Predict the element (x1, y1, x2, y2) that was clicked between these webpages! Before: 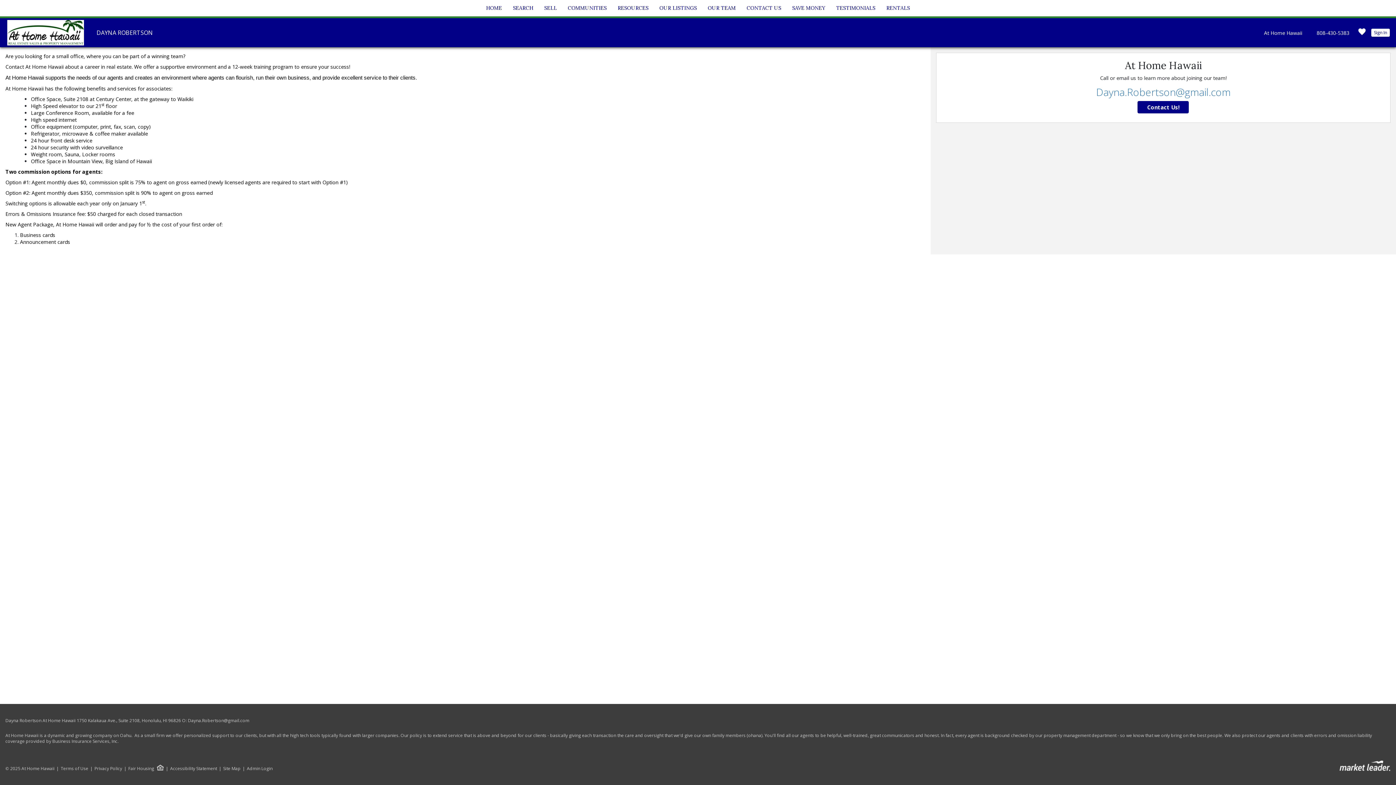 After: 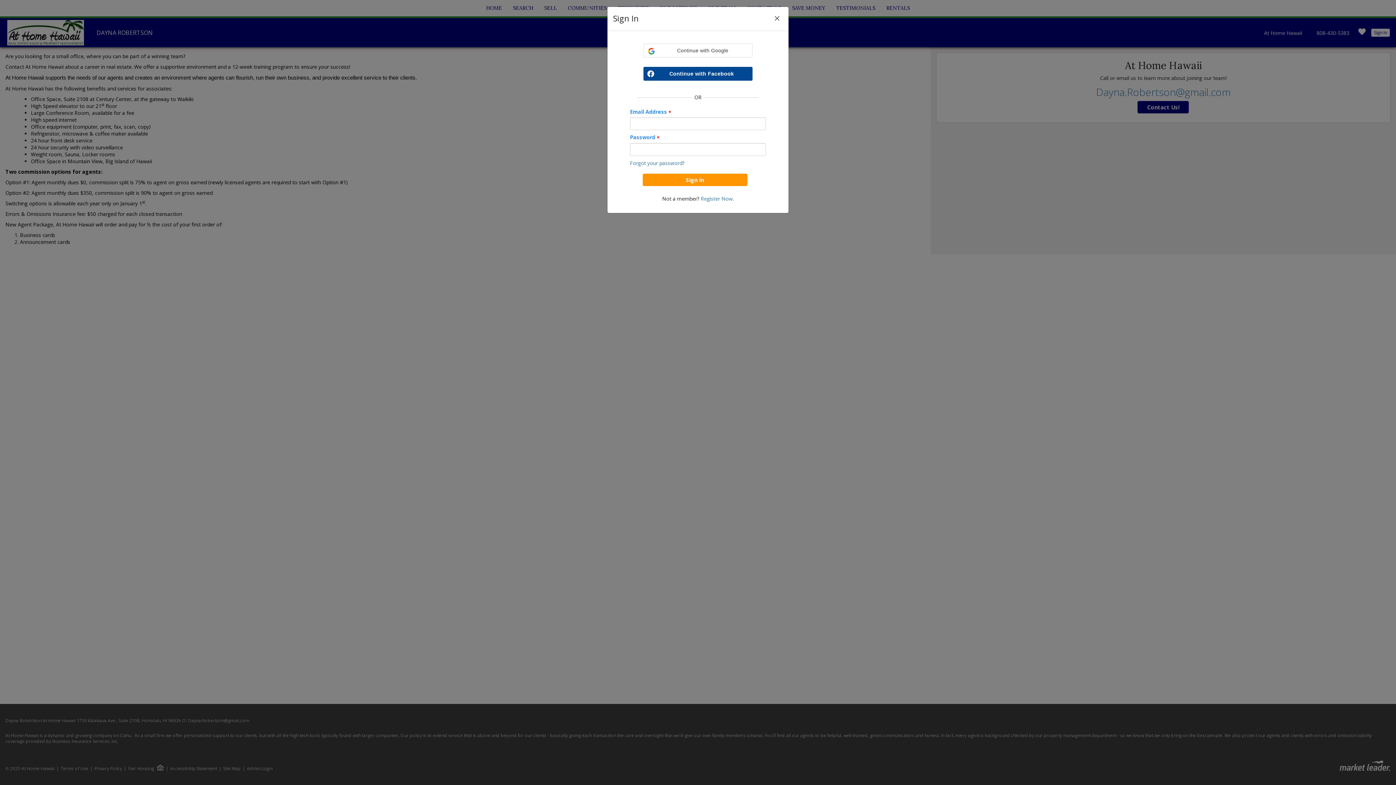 Action: bbox: (1358, 30, 1366, 37)